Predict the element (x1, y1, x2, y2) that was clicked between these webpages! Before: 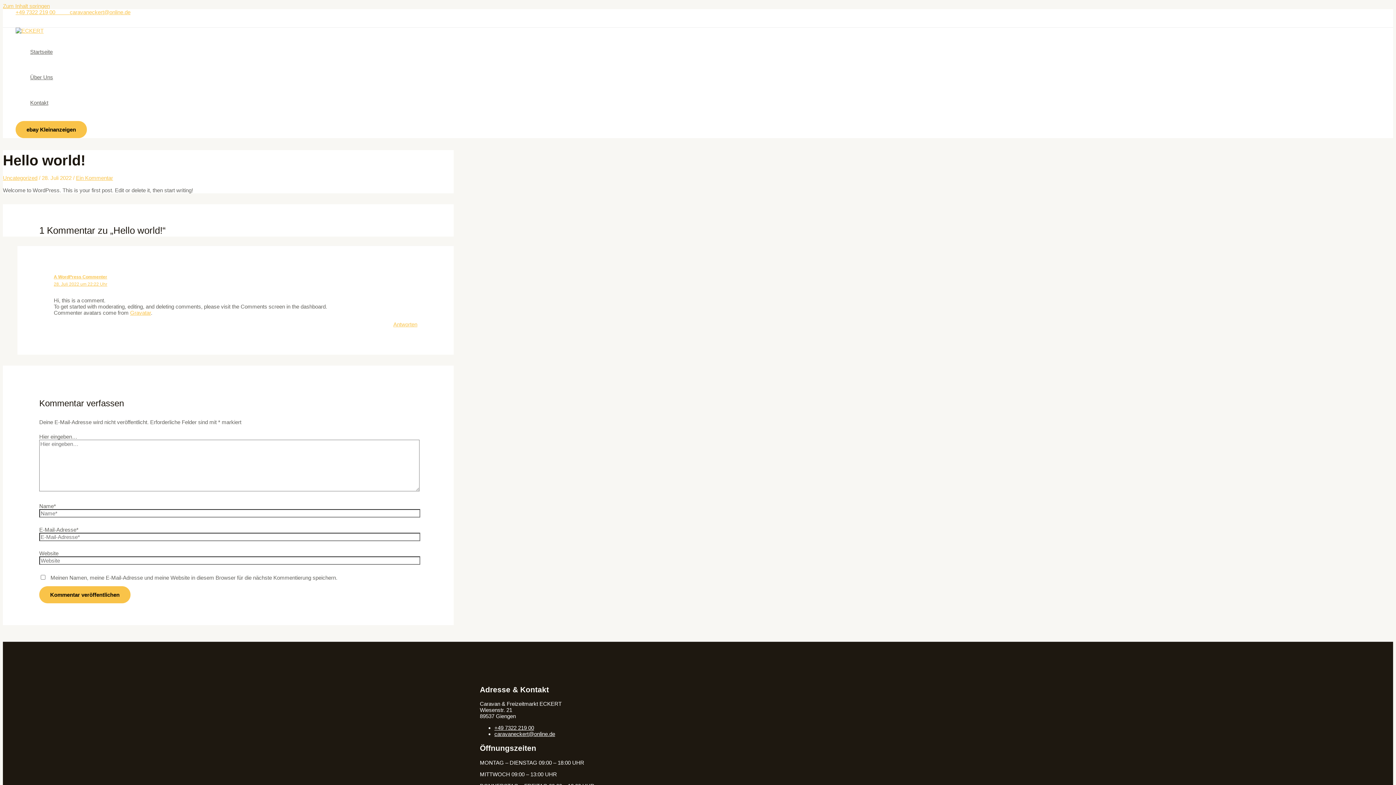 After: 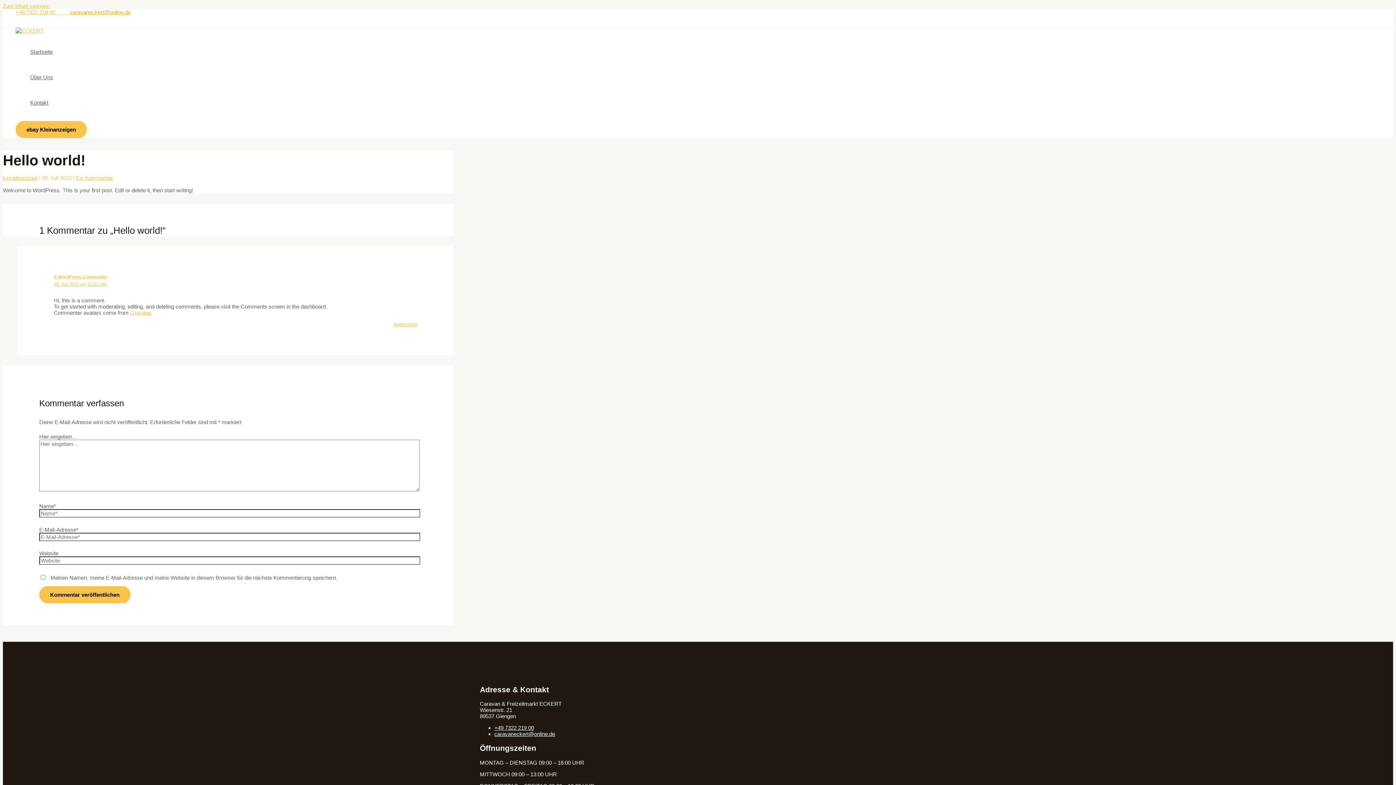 Action: label:  caravaneckert@online.de bbox: (68, 9, 130, 15)